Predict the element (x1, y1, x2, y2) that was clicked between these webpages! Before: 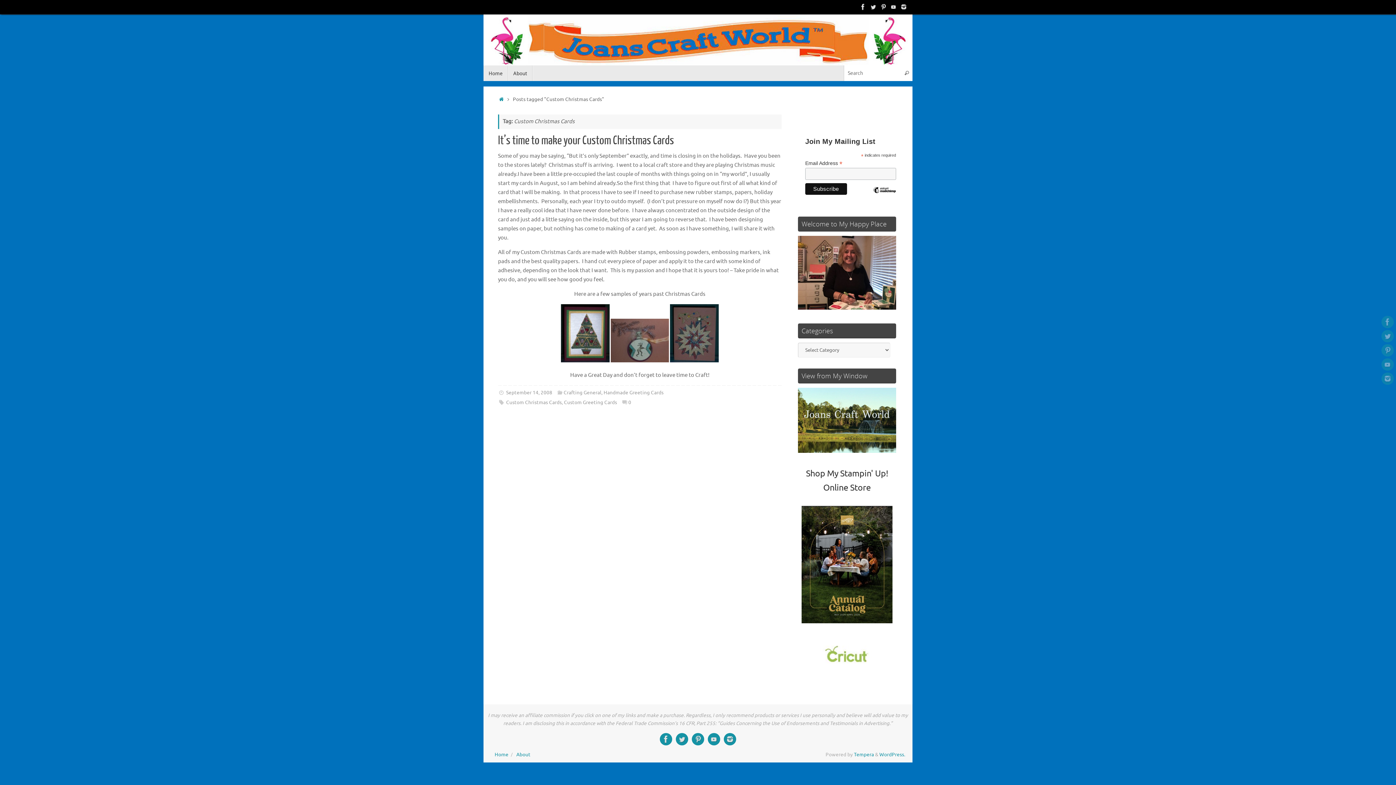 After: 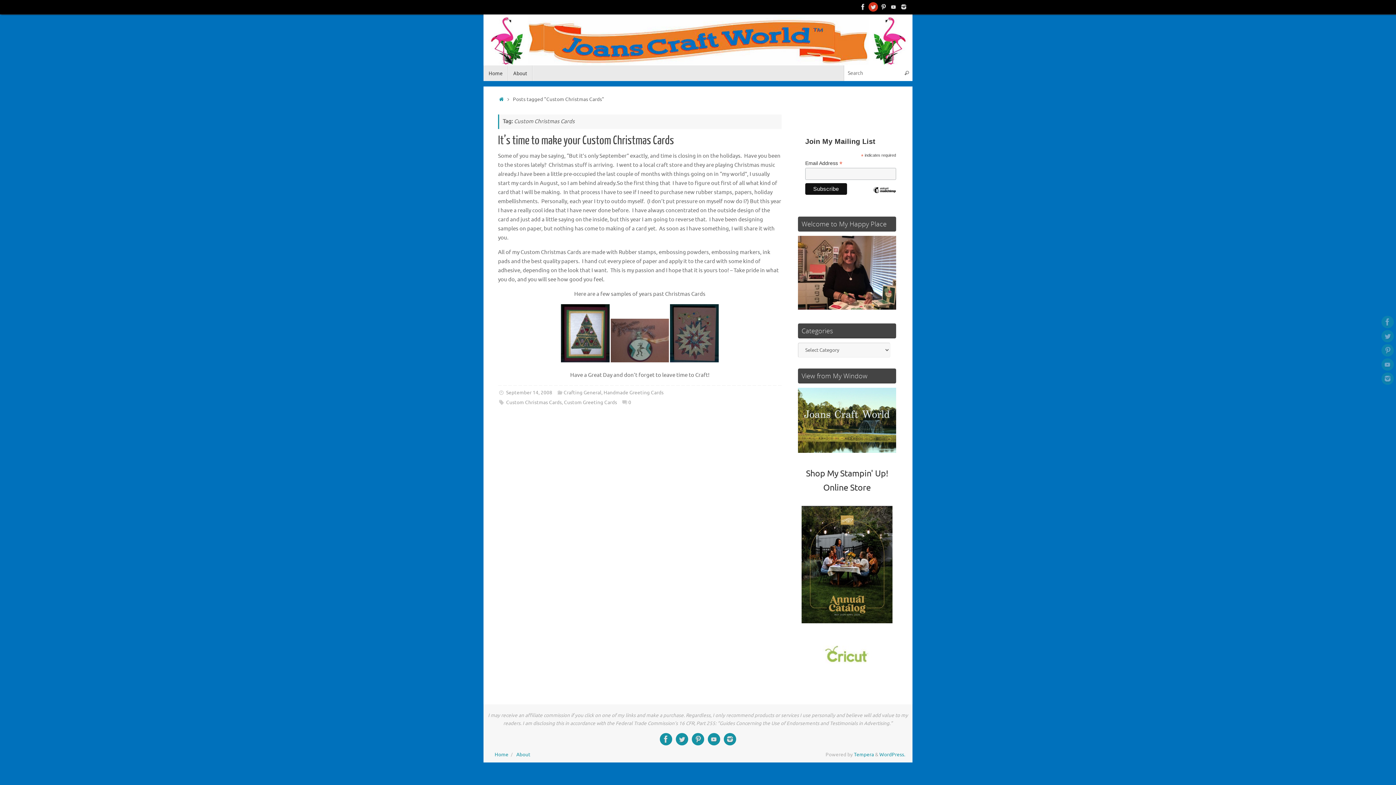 Action: bbox: (868, 1, 878, 12)